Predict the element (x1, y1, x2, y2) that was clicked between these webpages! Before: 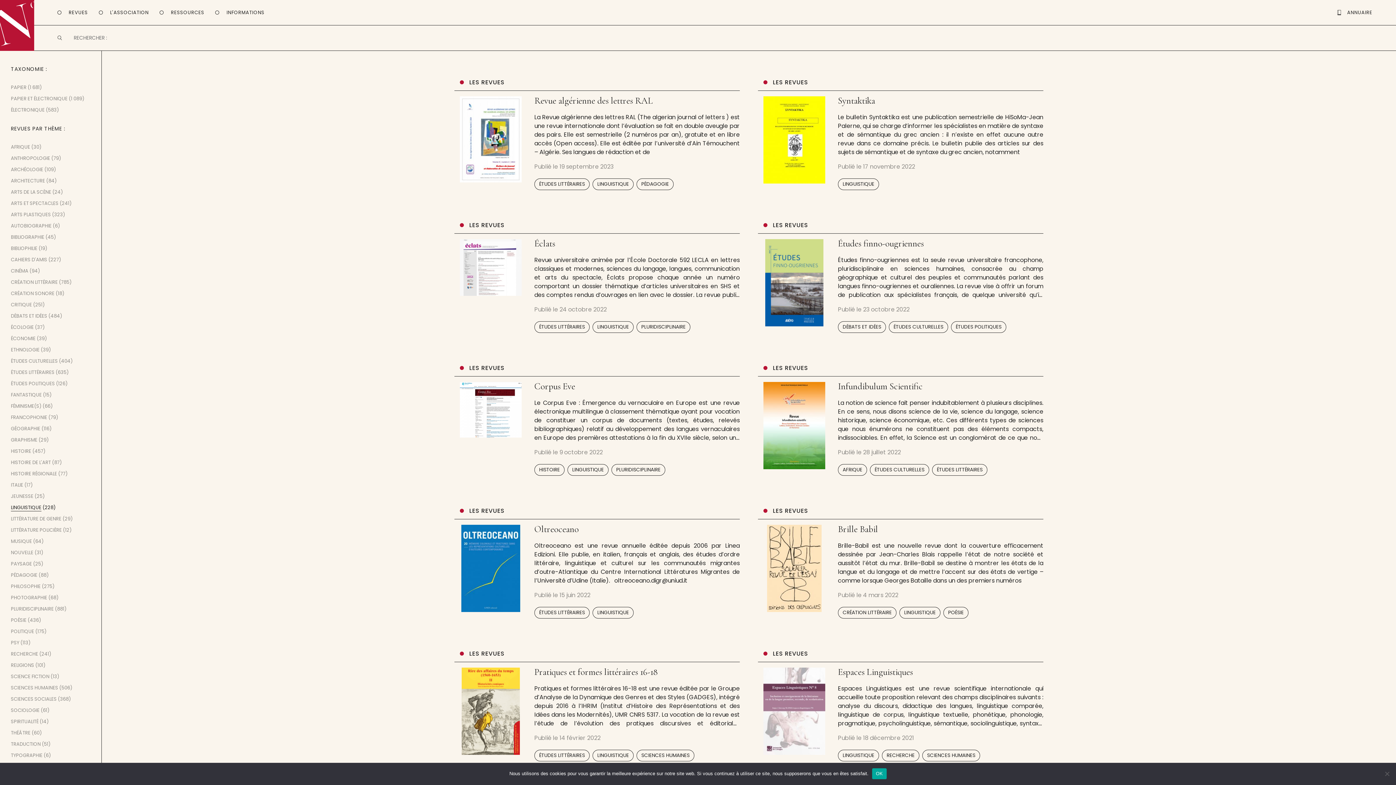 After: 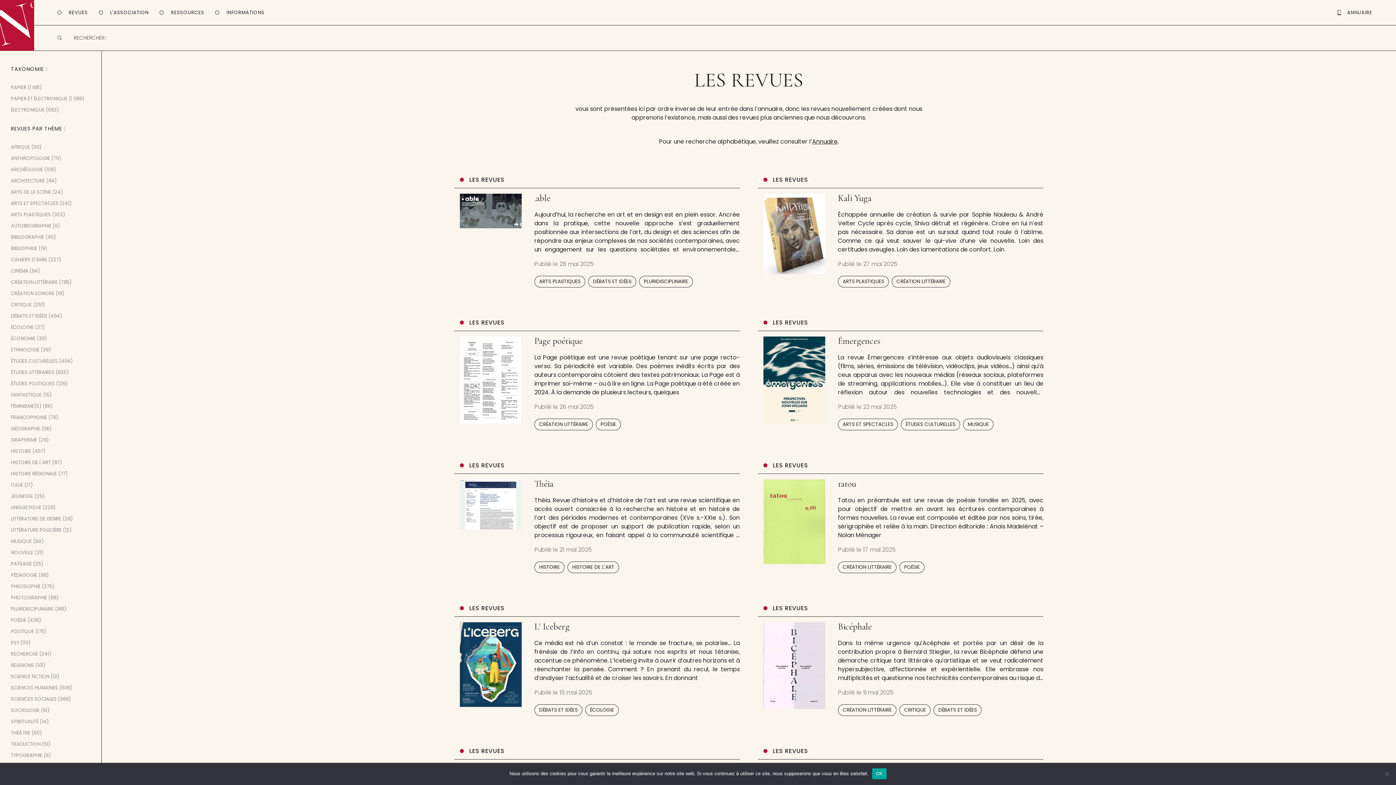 Action: bbox: (763, 649, 808, 658) label: LES REVUES